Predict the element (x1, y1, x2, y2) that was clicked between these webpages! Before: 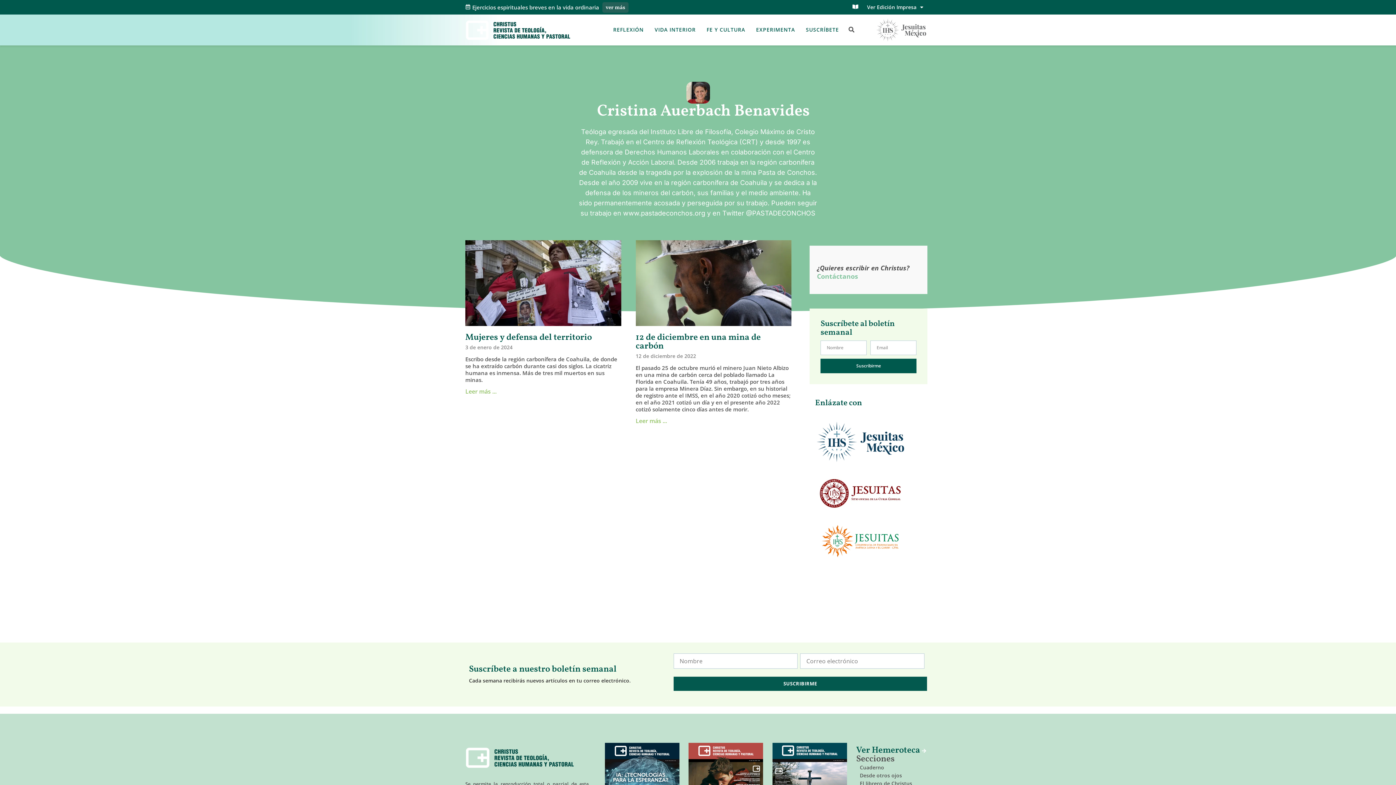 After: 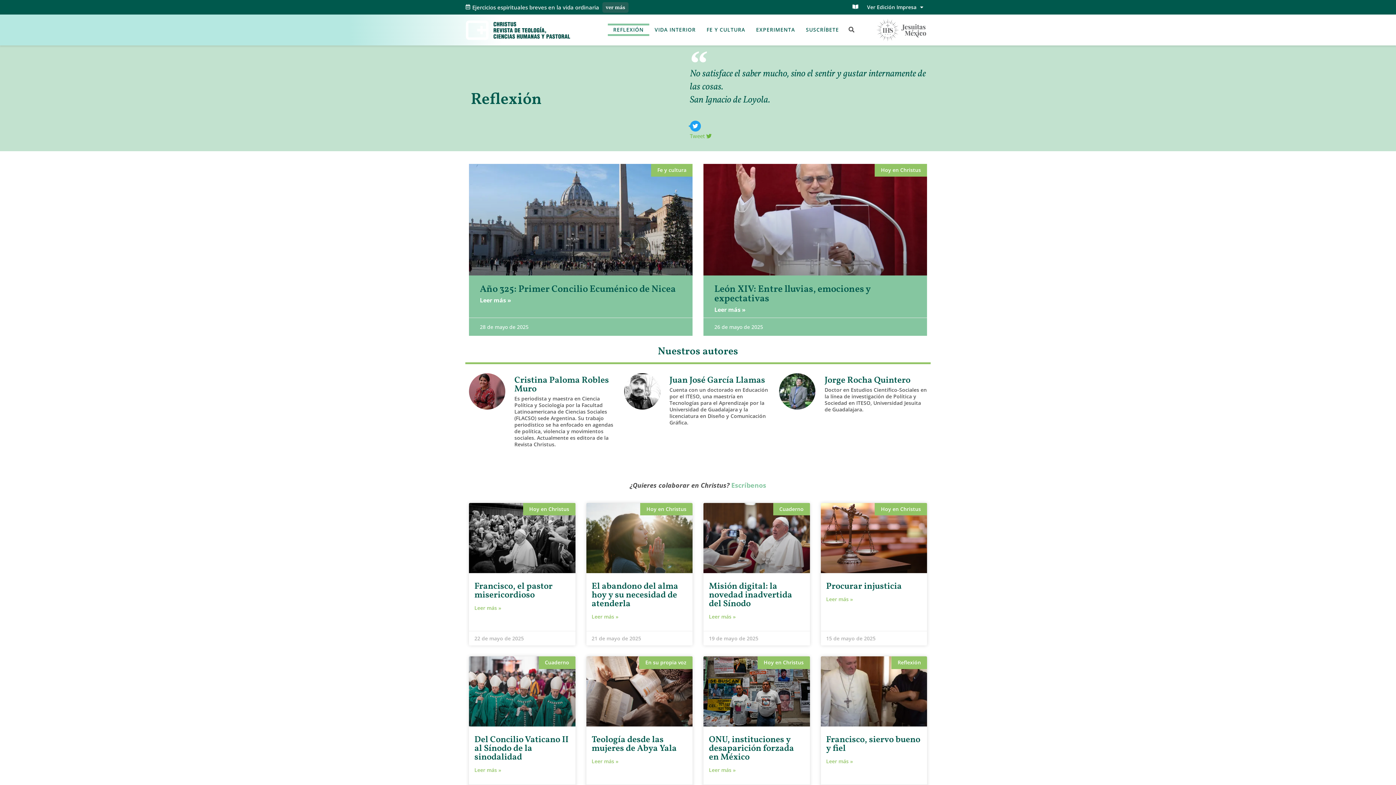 Action: label: REFLEXIÓN bbox: (607, 23, 649, 36)